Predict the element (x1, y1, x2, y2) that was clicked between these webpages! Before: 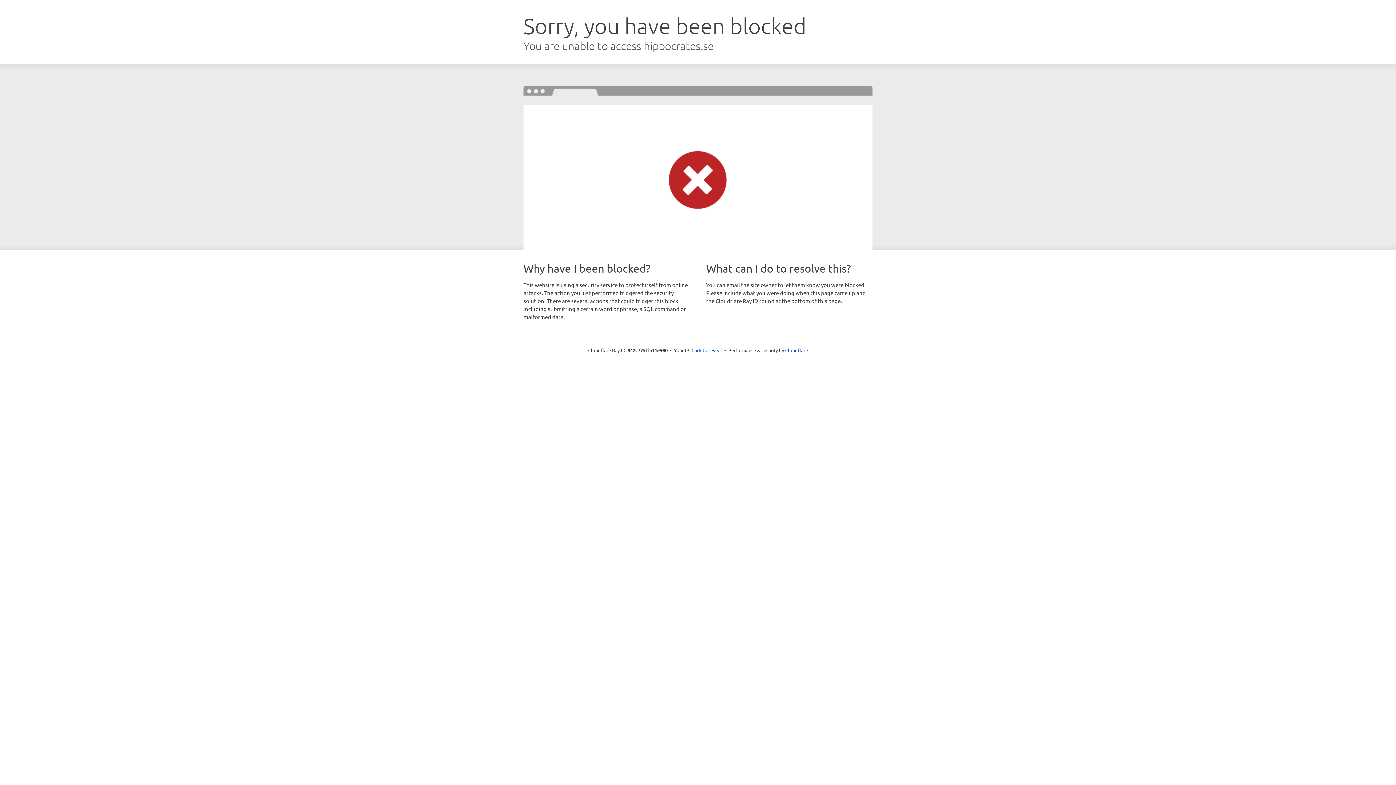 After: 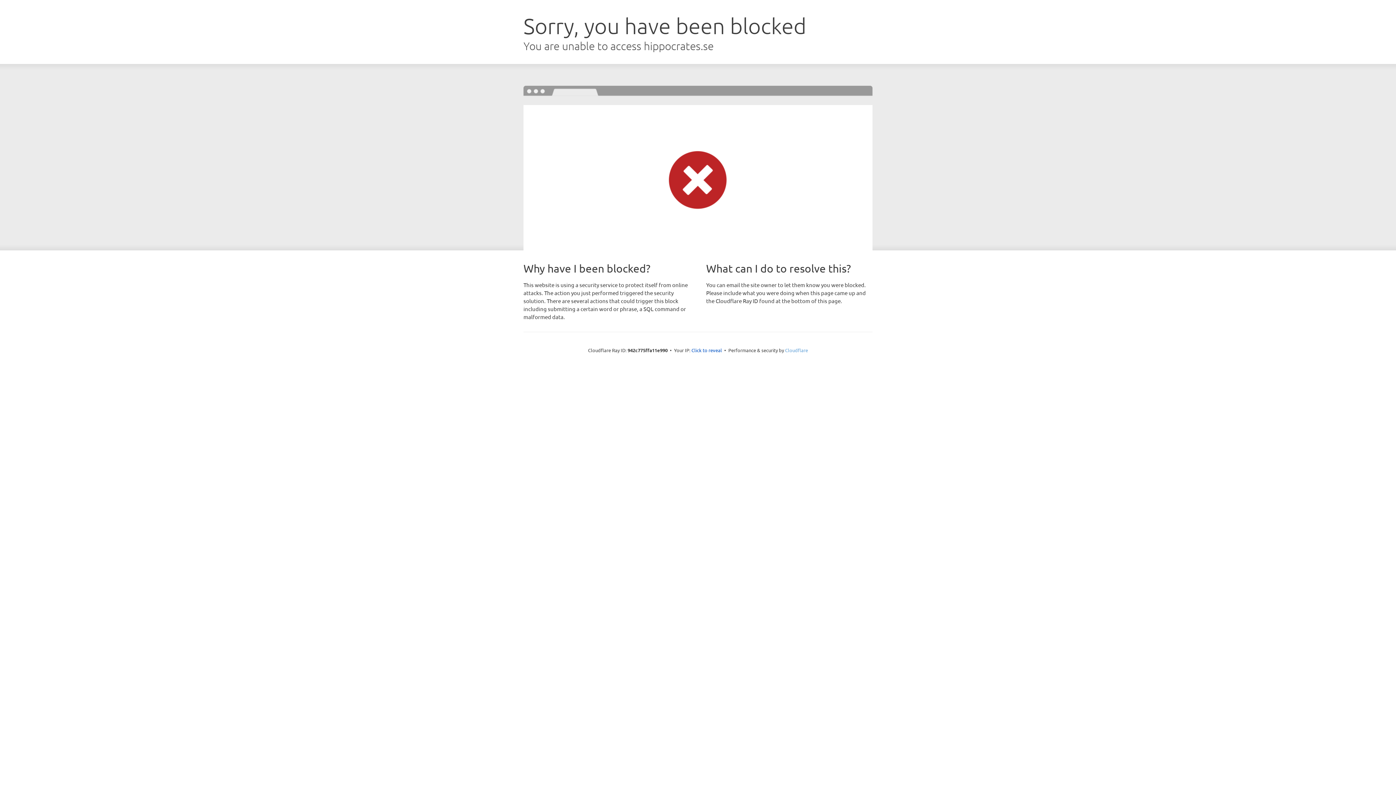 Action: bbox: (785, 347, 808, 353) label: Cloudflare